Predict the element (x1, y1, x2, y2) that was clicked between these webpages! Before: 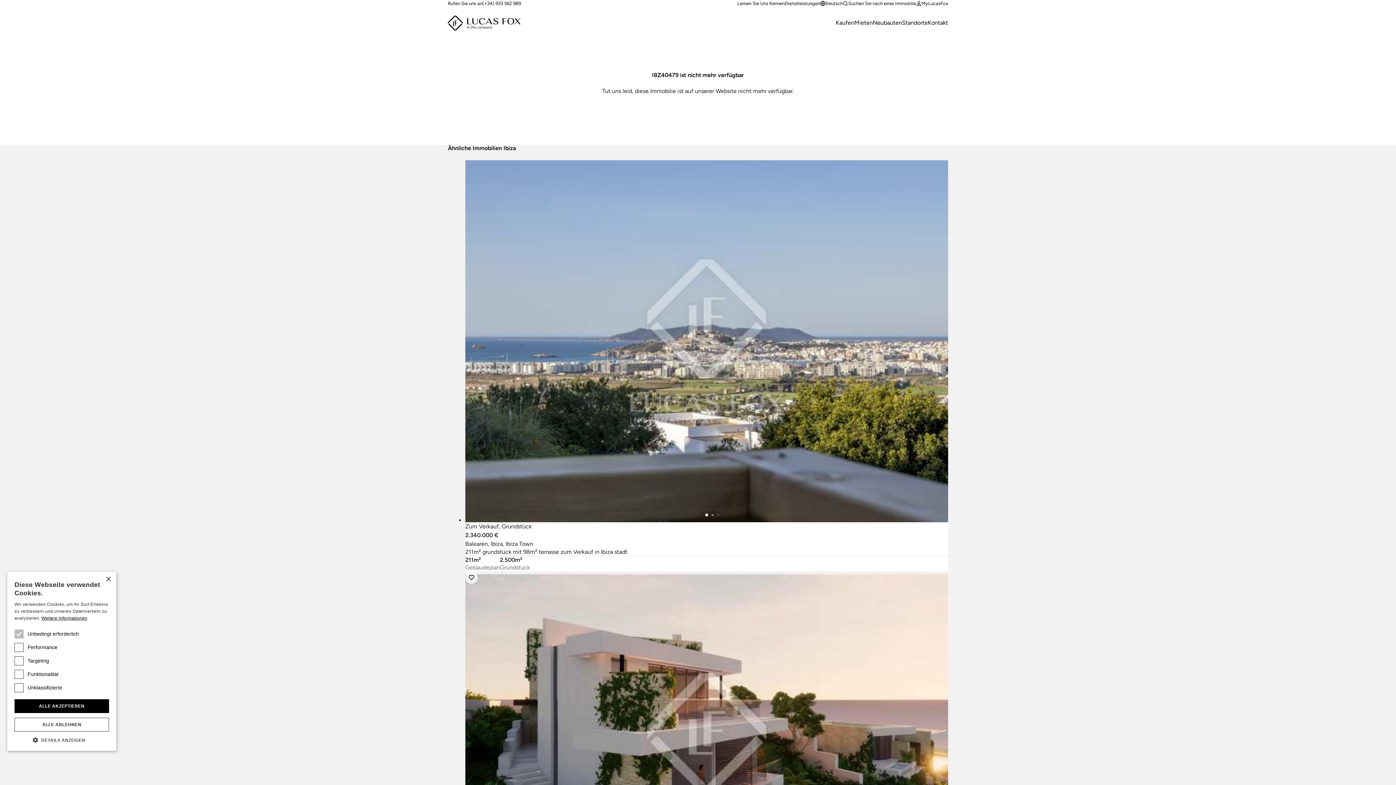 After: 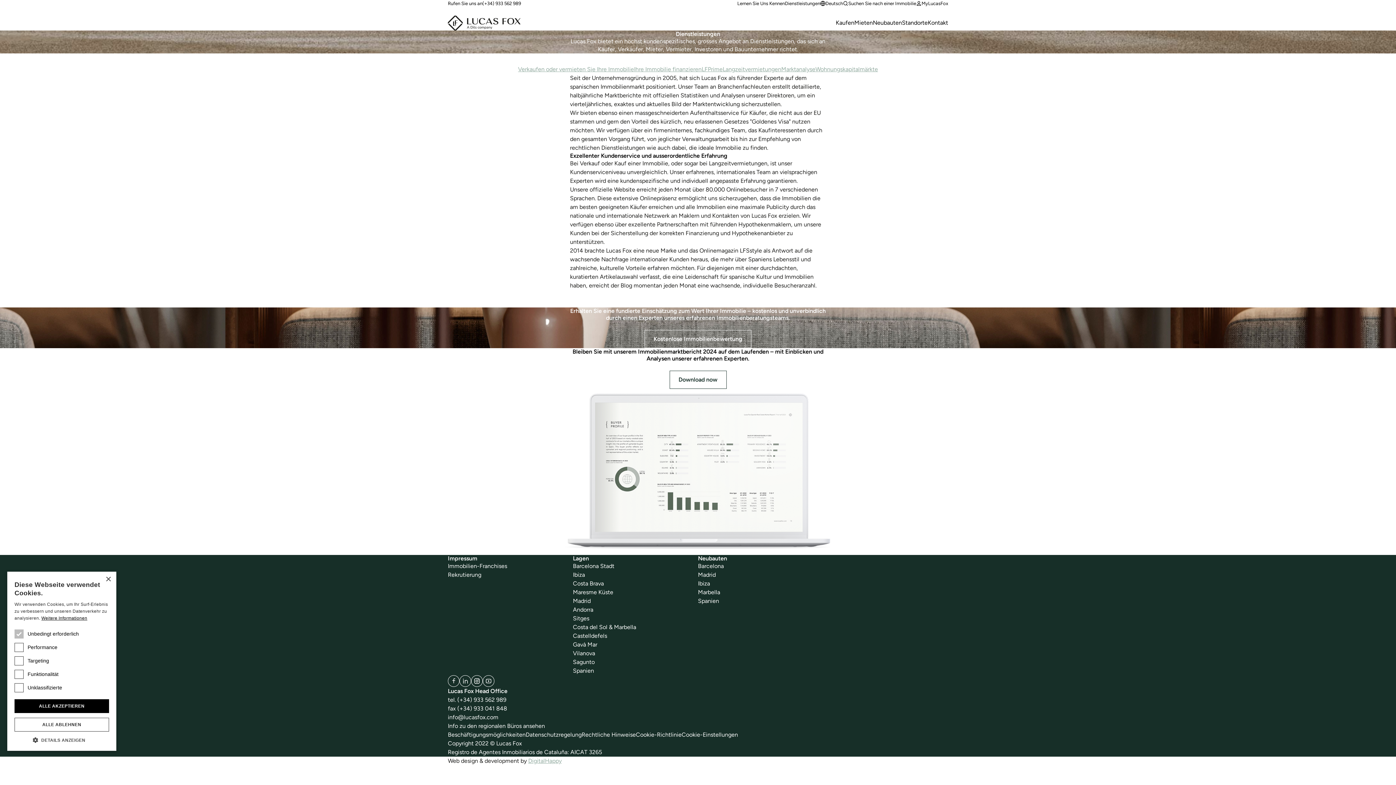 Action: label: Dienstleistungen bbox: (785, 0, 820, 6)